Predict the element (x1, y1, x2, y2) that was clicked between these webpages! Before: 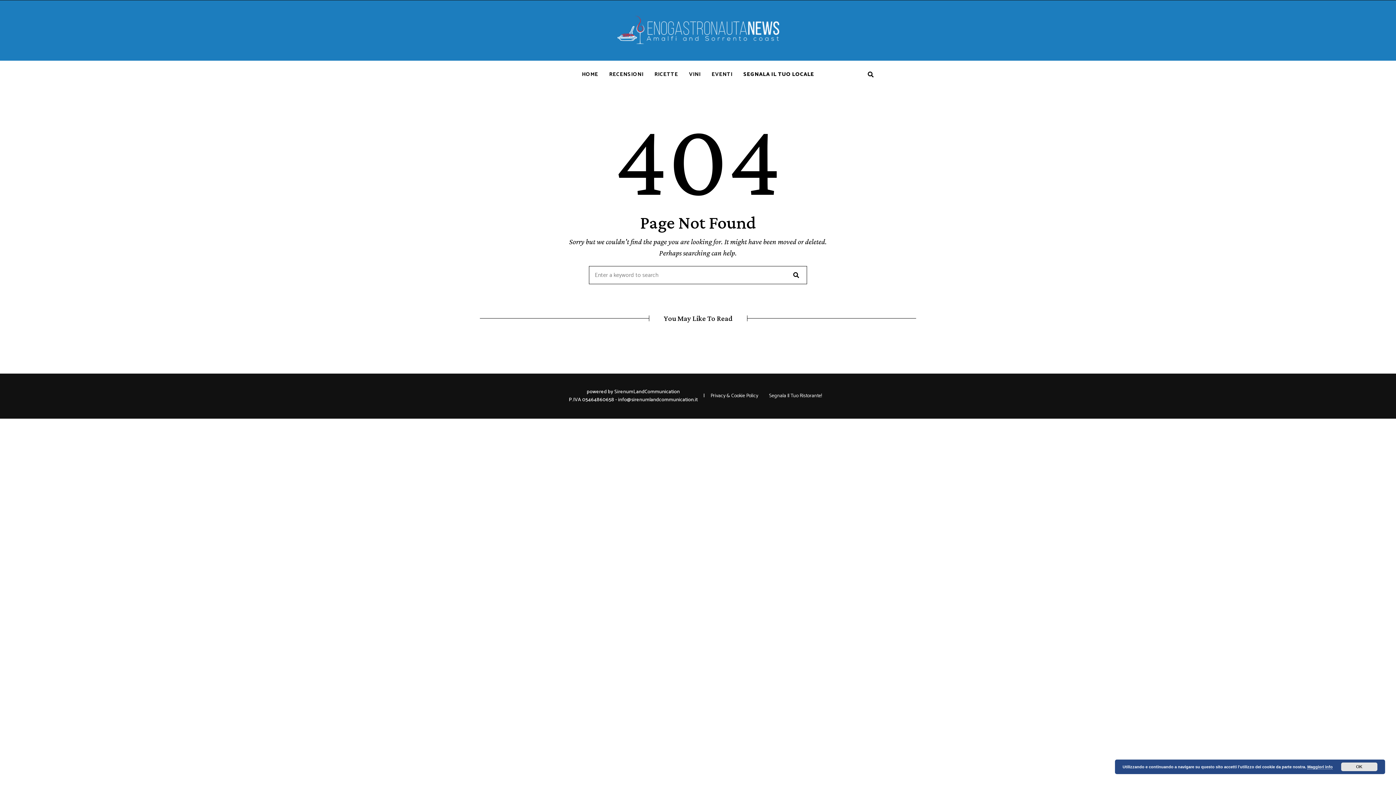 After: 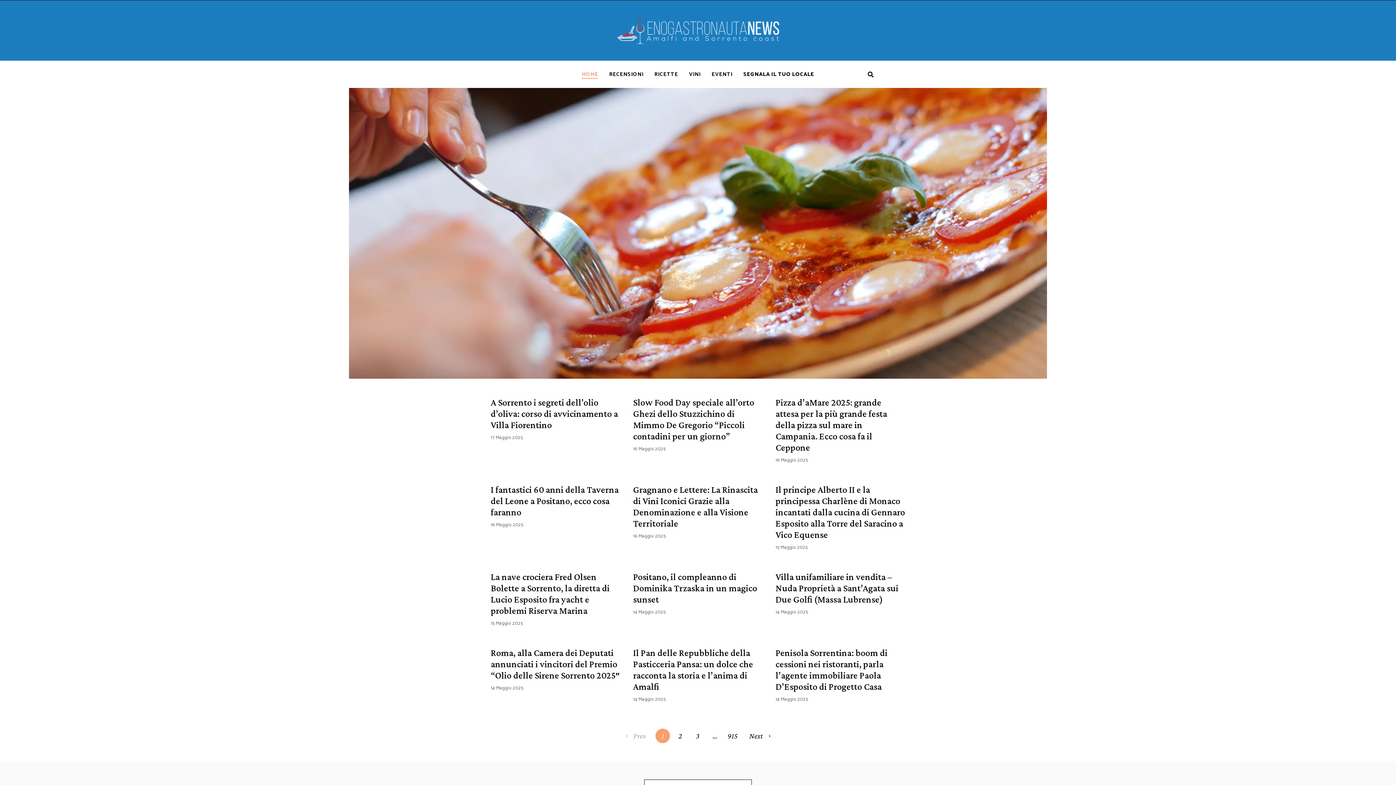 Action: bbox: (616, 14, 779, 46)